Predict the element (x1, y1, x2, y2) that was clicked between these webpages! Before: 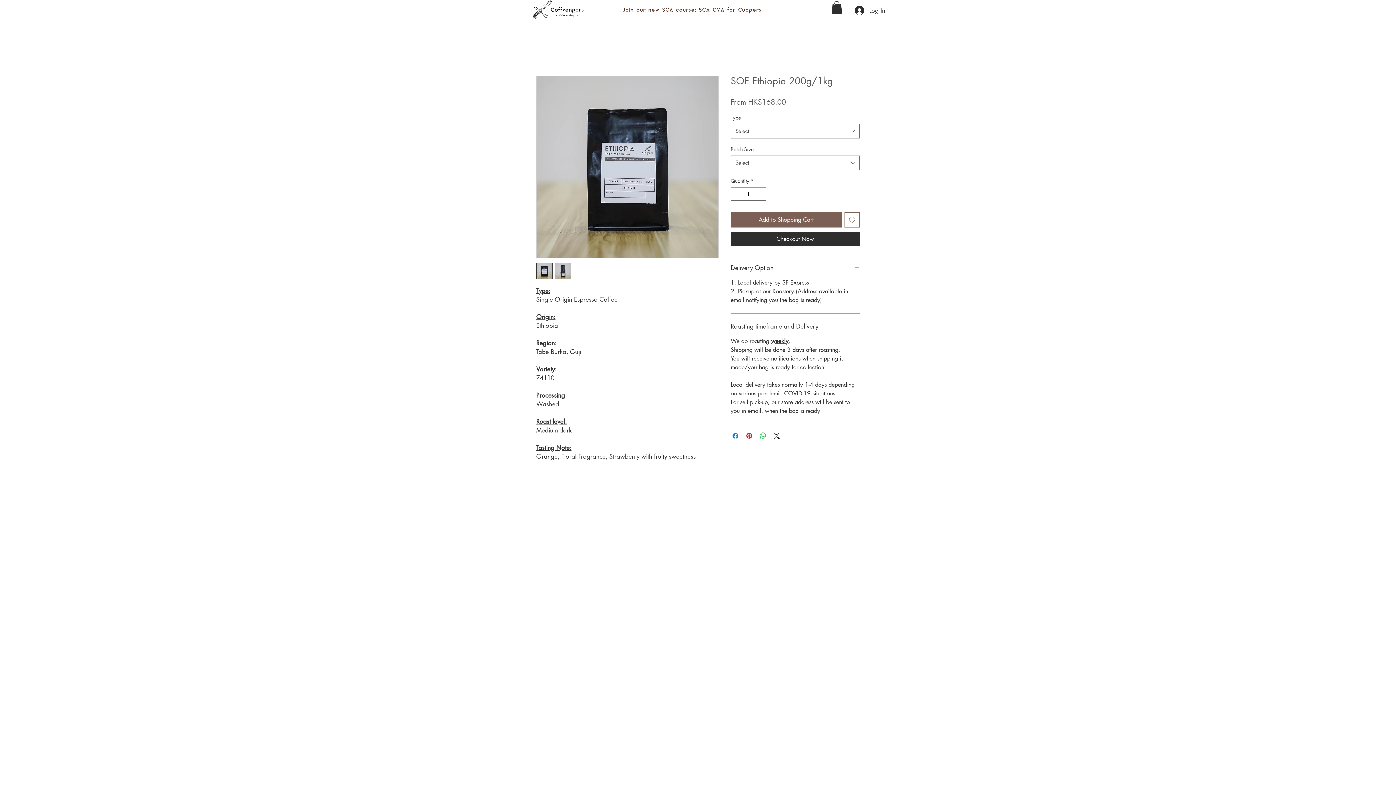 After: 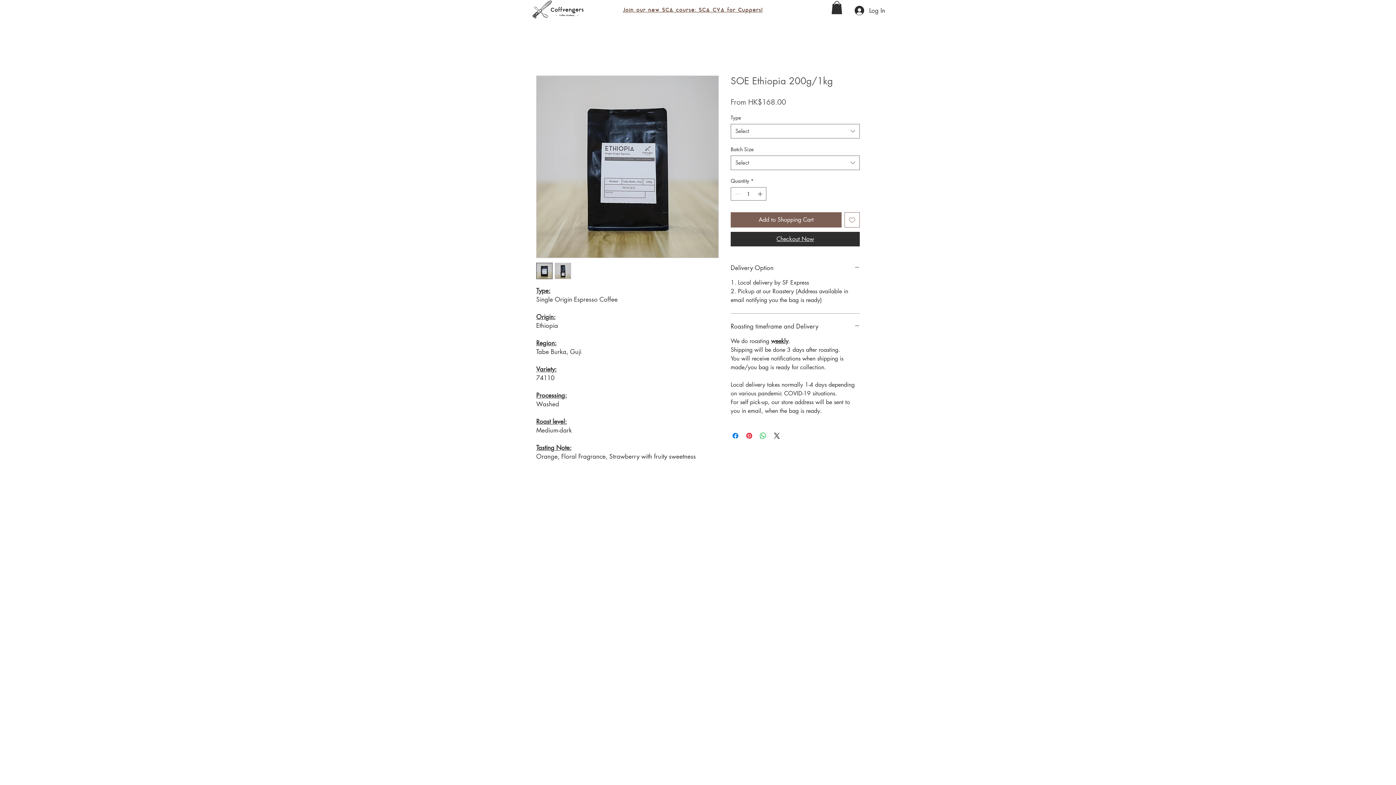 Action: label: Checkout Now bbox: (730, 231, 860, 246)